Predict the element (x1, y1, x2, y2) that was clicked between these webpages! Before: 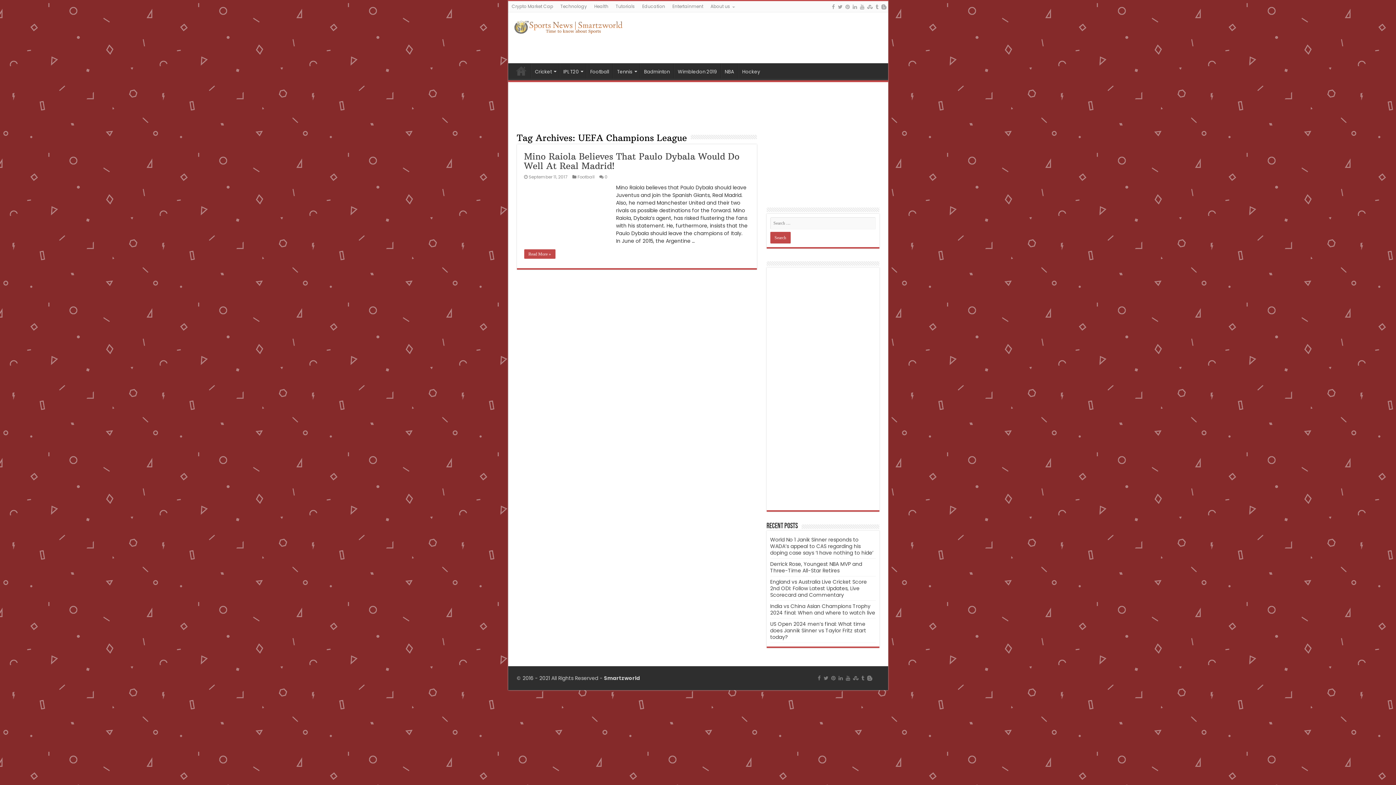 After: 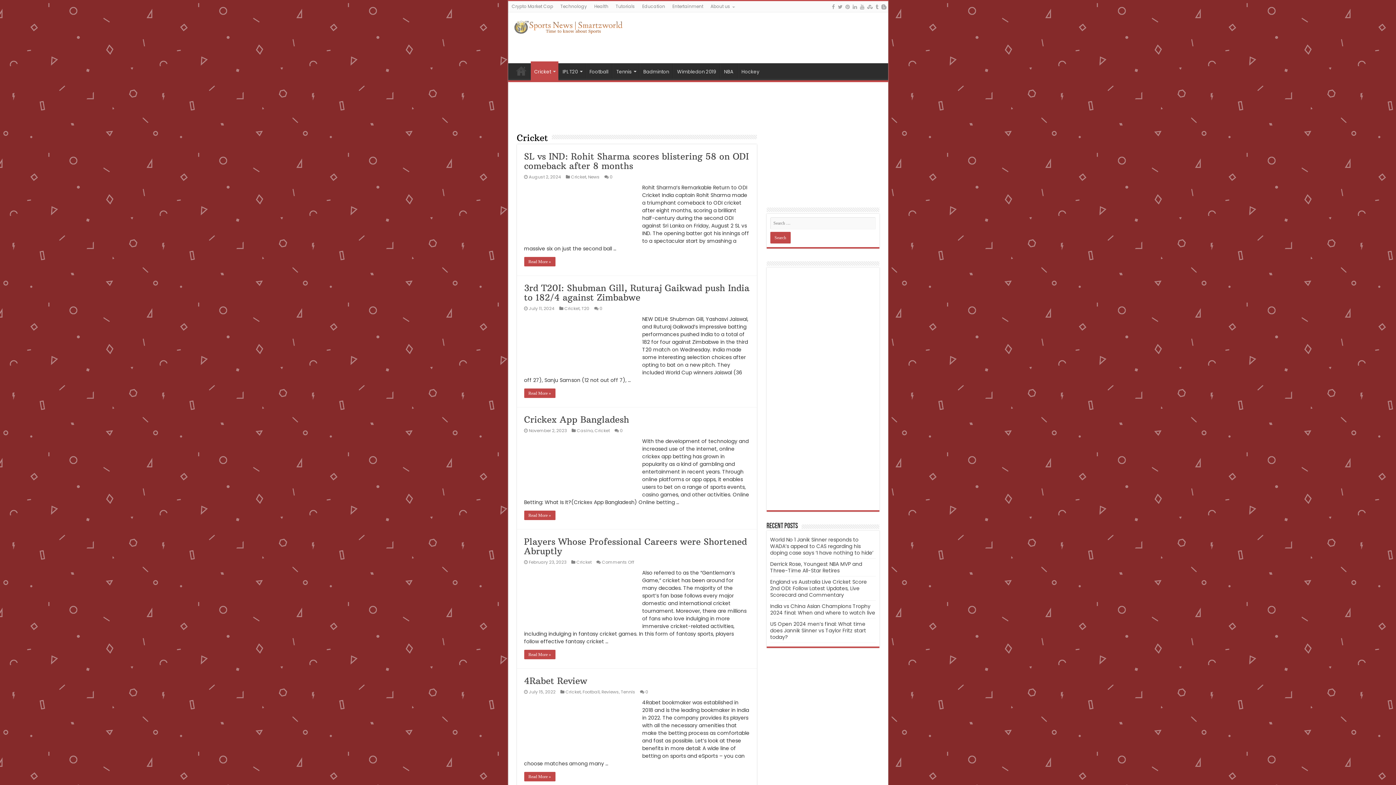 Action: bbox: (531, 63, 559, 78) label: Cricket